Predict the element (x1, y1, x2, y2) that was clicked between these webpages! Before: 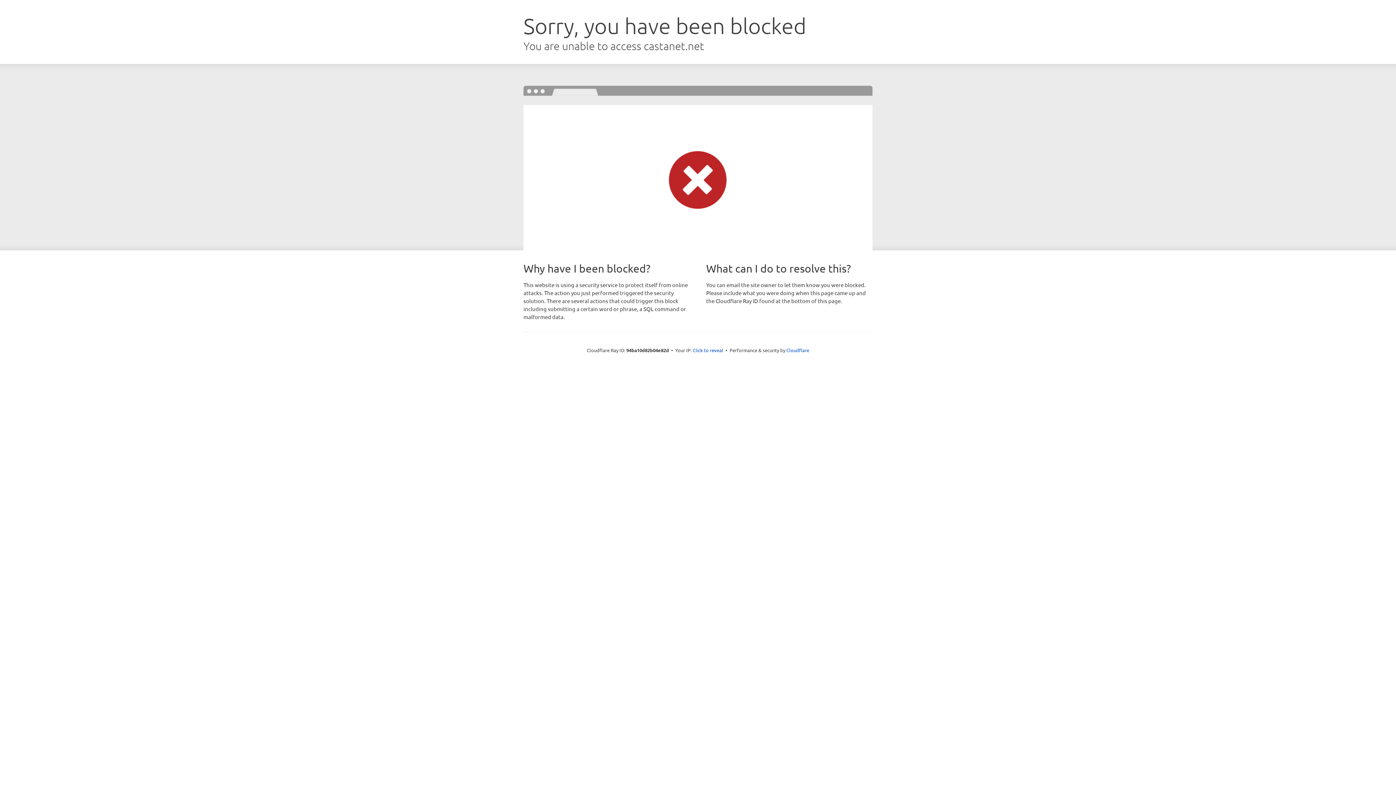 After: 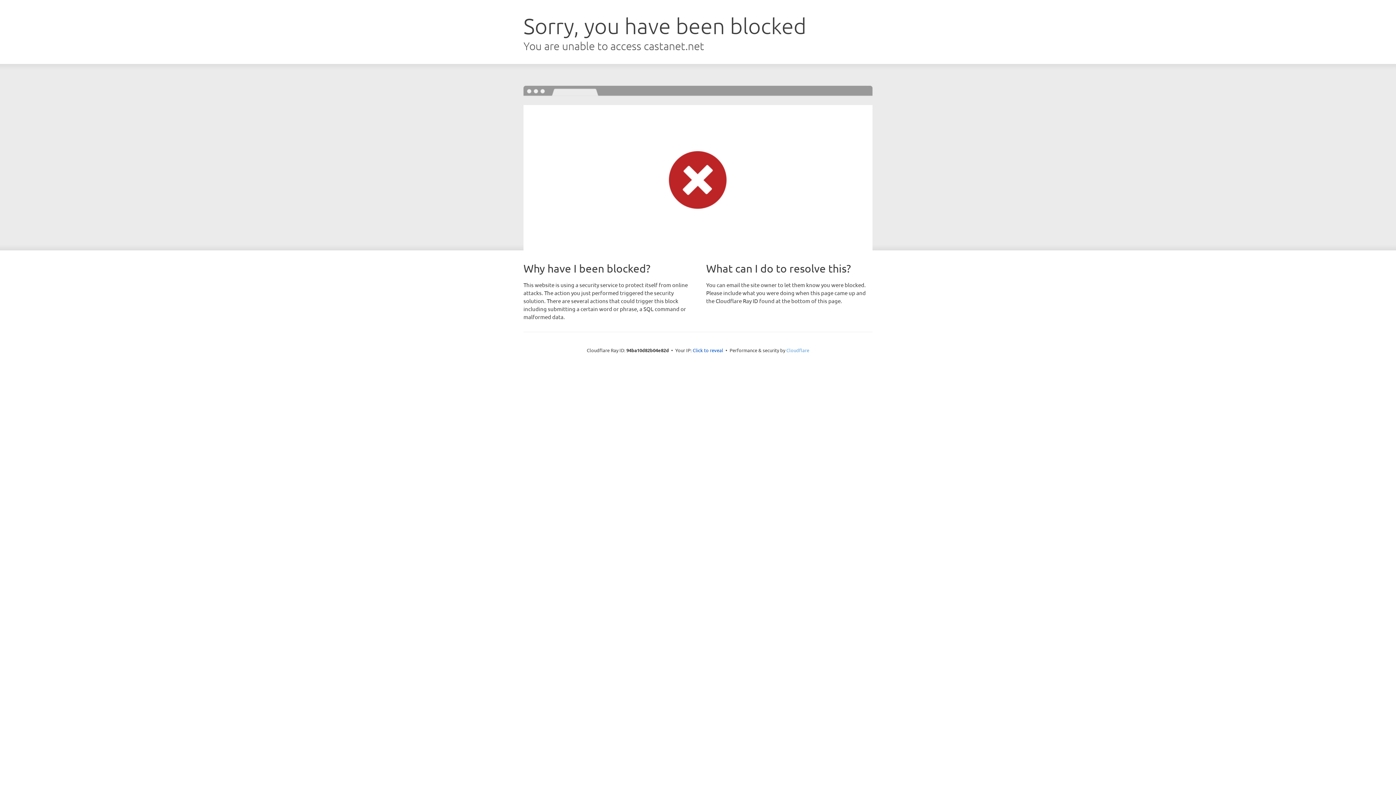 Action: bbox: (786, 347, 809, 353) label: Cloudflare